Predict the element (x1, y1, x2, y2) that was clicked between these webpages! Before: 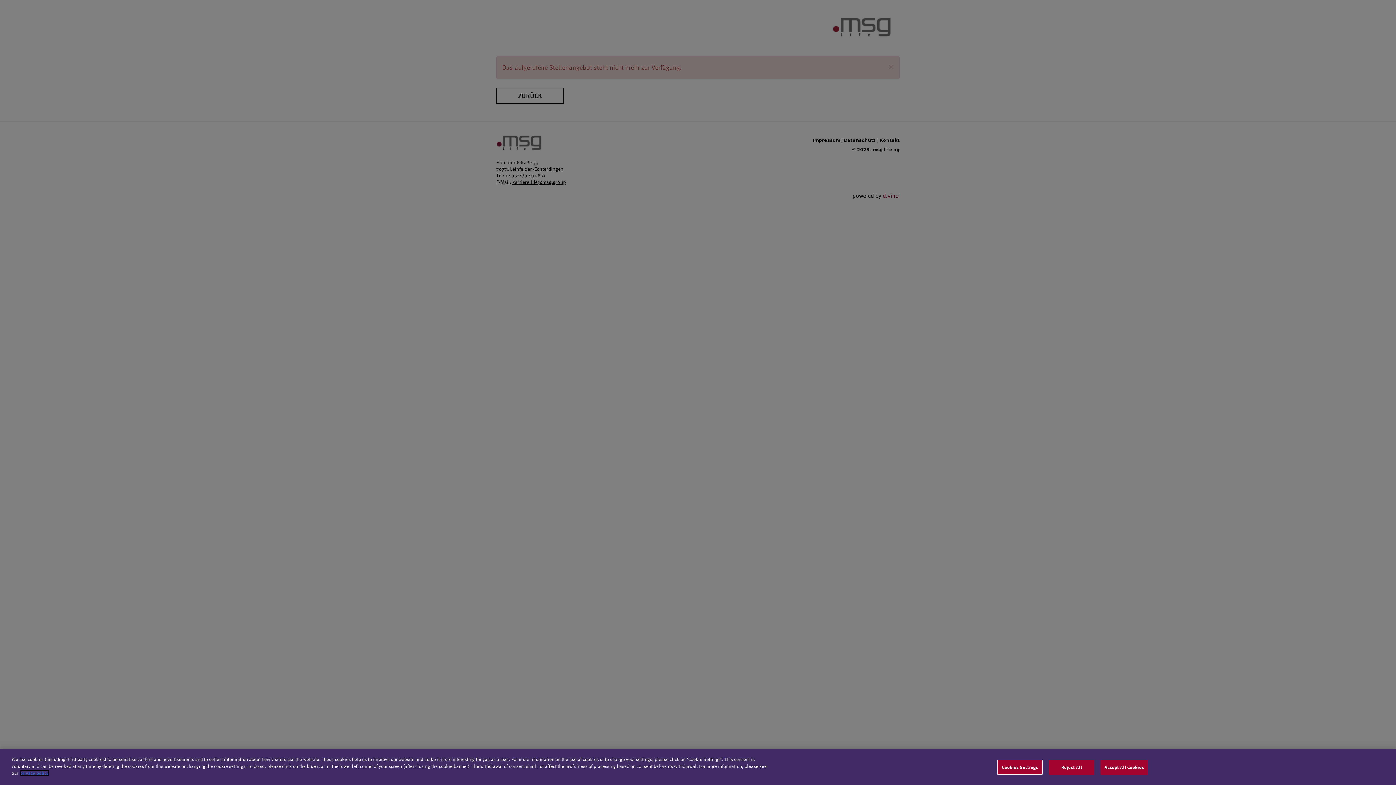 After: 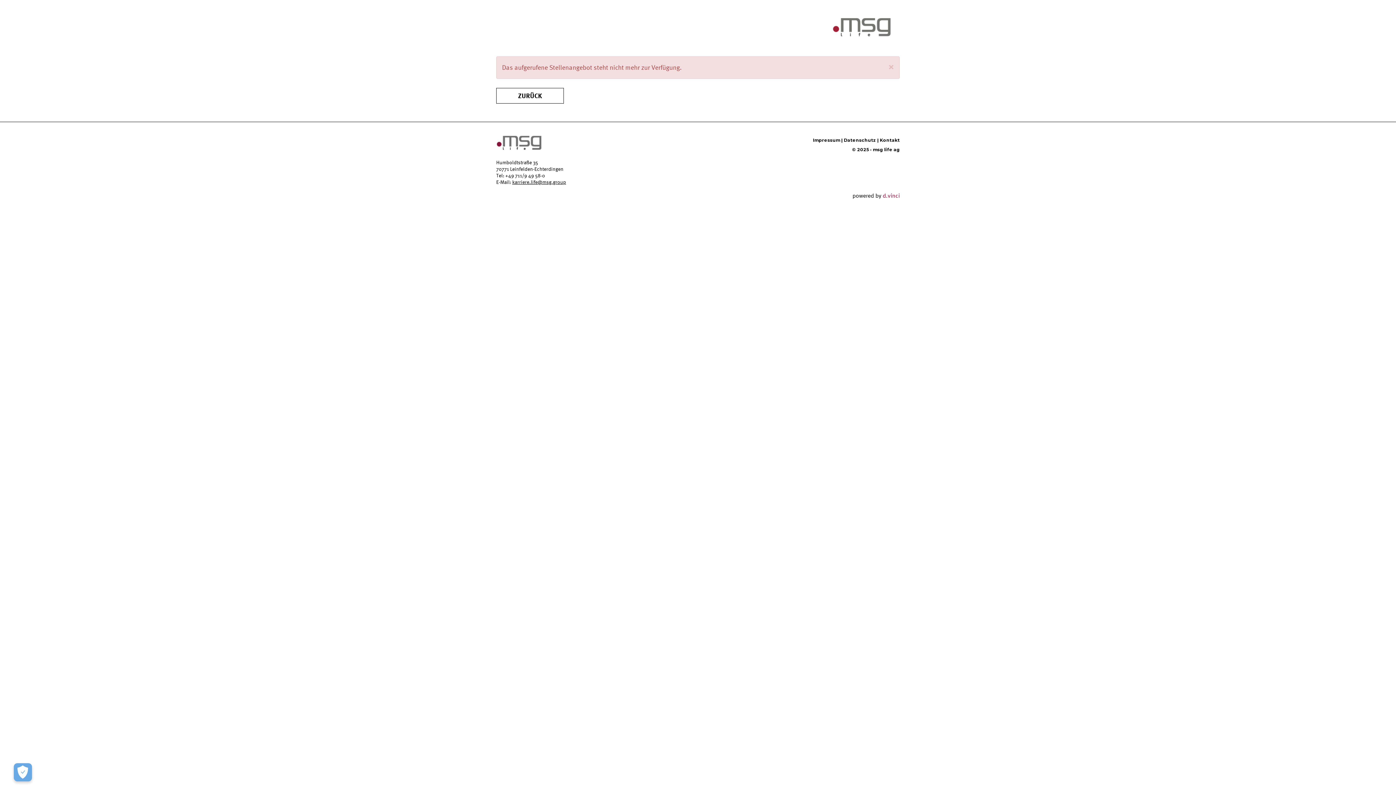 Action: label: Accept All Cookies bbox: (1100, 760, 1148, 775)